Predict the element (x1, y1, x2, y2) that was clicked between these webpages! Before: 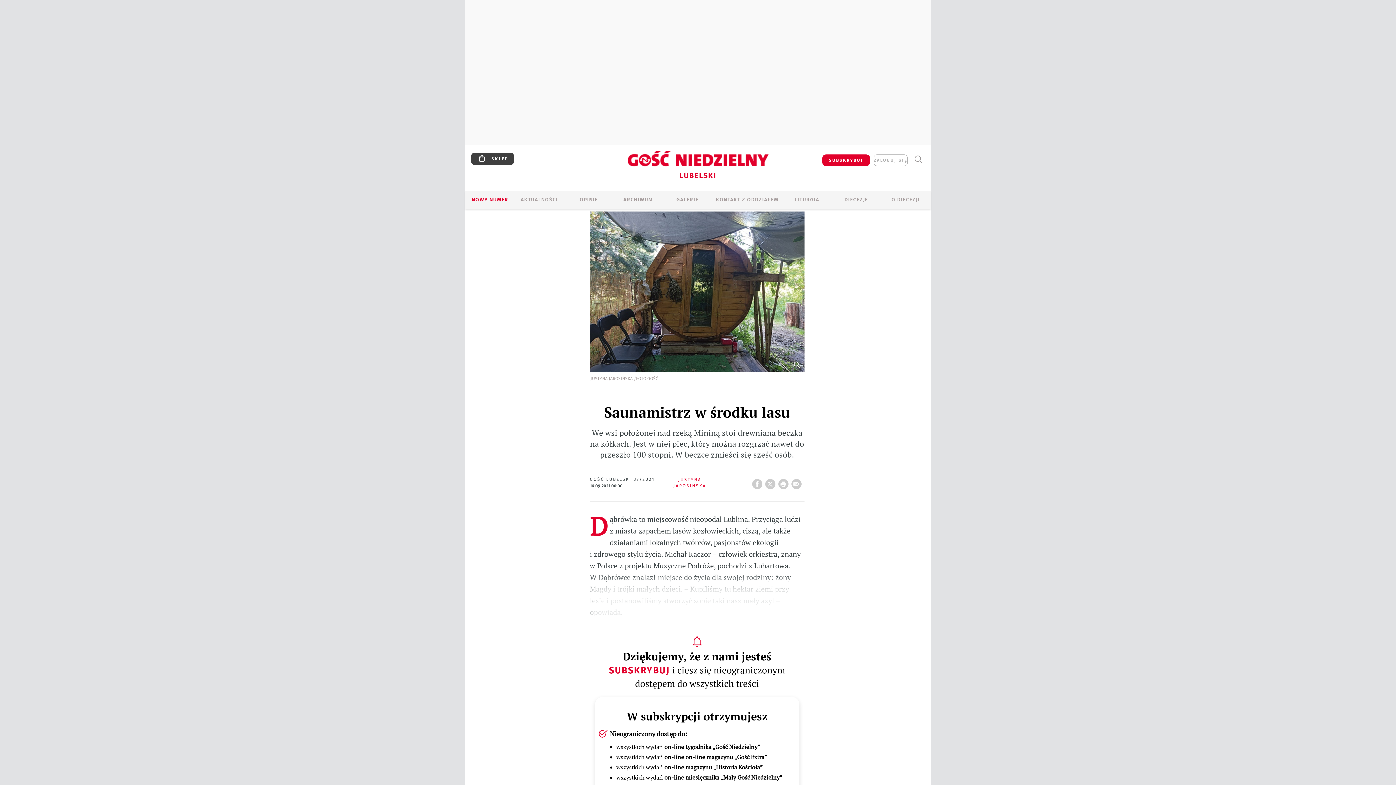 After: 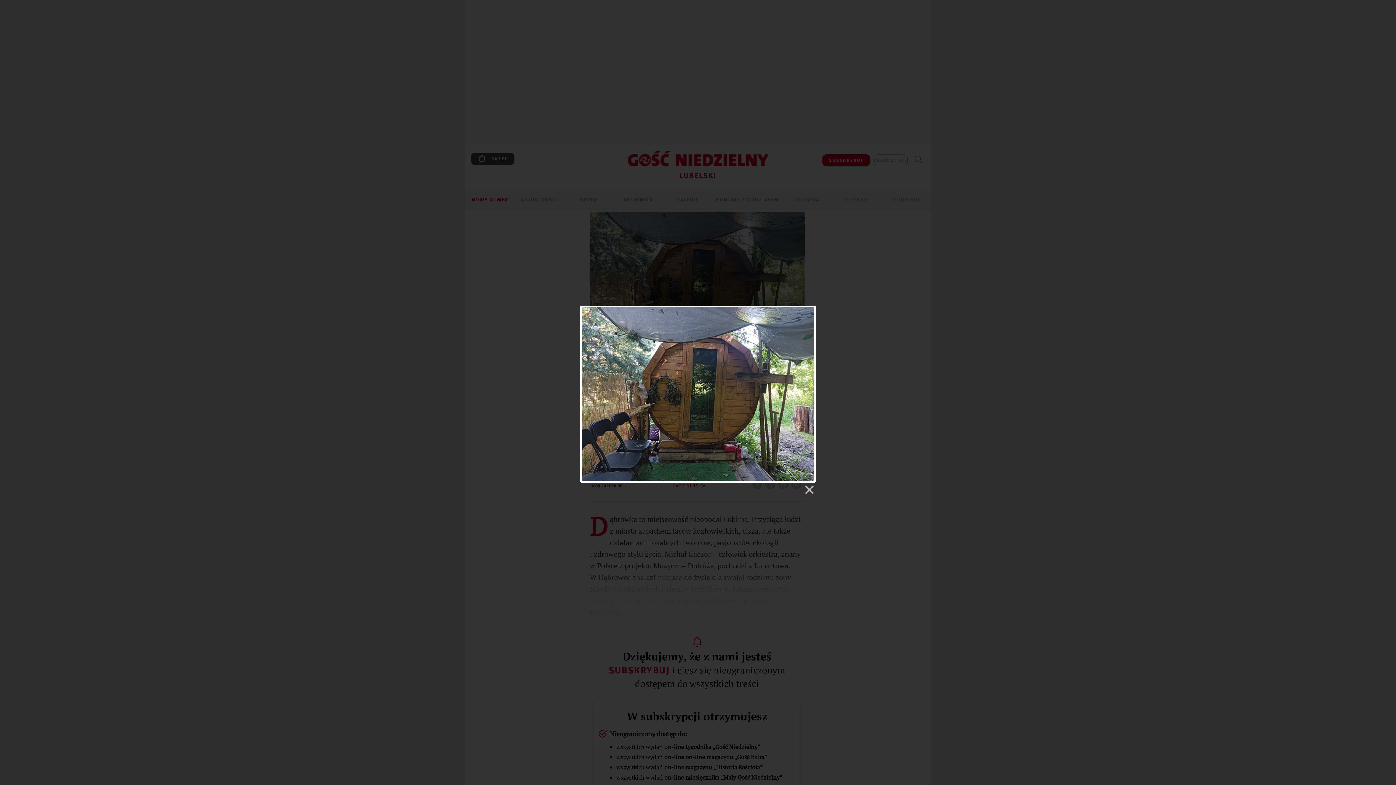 Action: label:   bbox: (791, 359, 802, 370)